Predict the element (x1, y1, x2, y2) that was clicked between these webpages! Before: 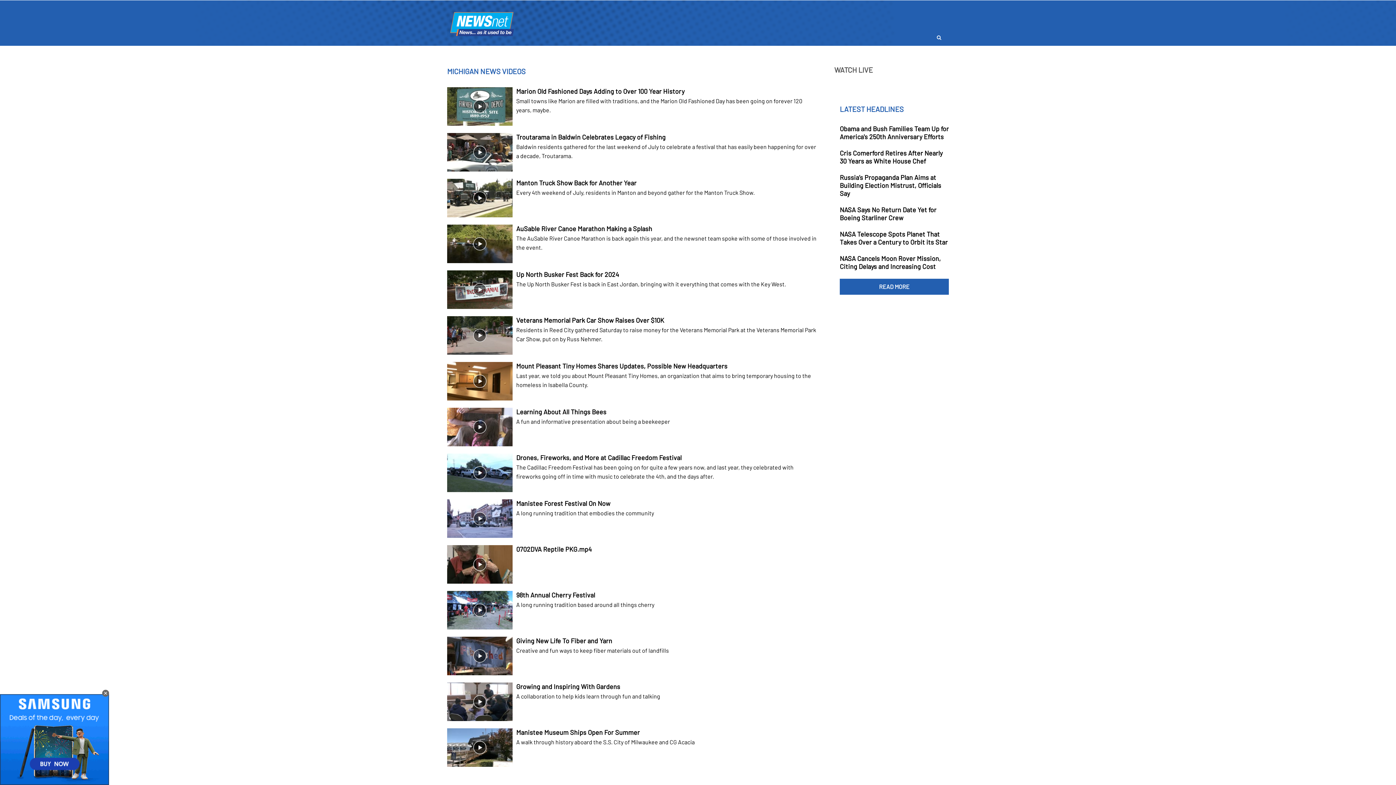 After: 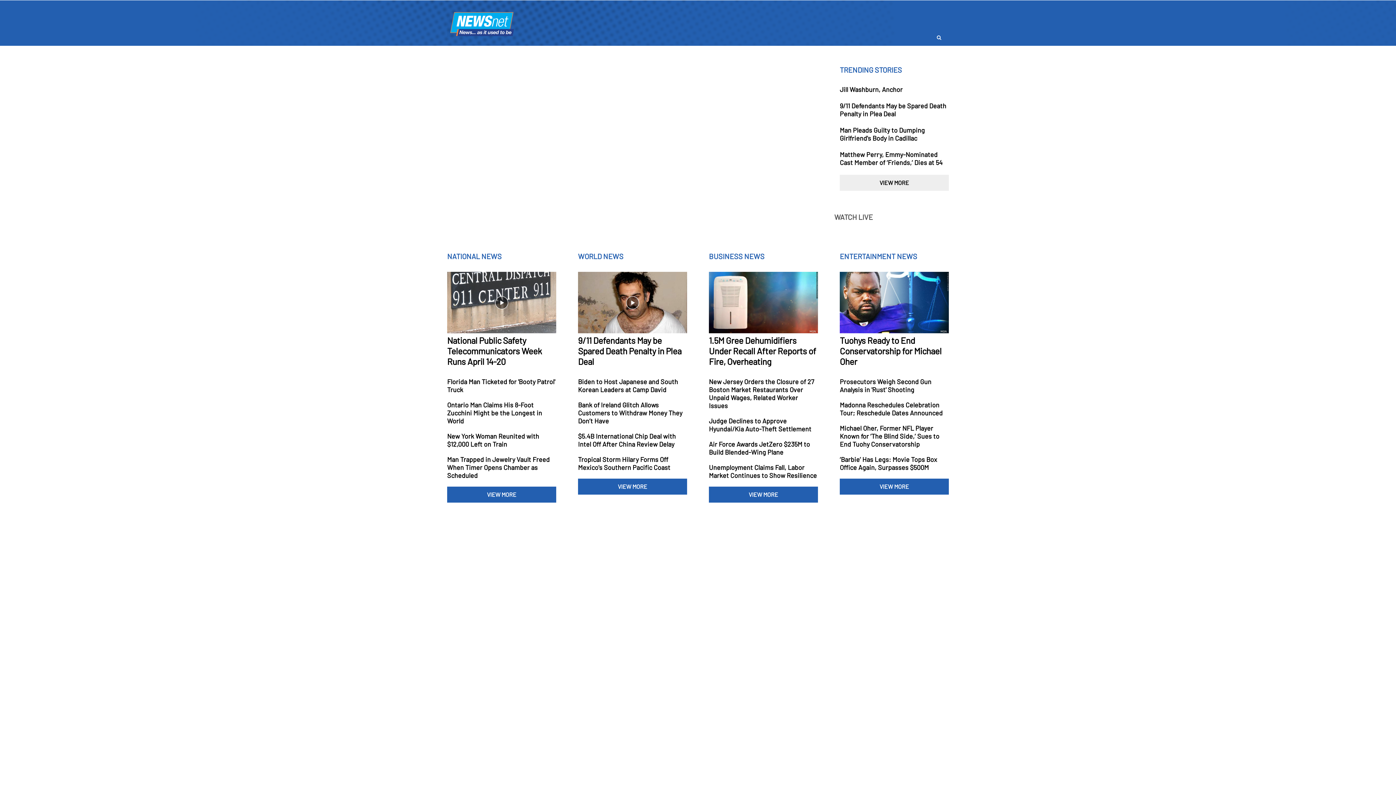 Action: bbox: (447, 270, 818, 309)